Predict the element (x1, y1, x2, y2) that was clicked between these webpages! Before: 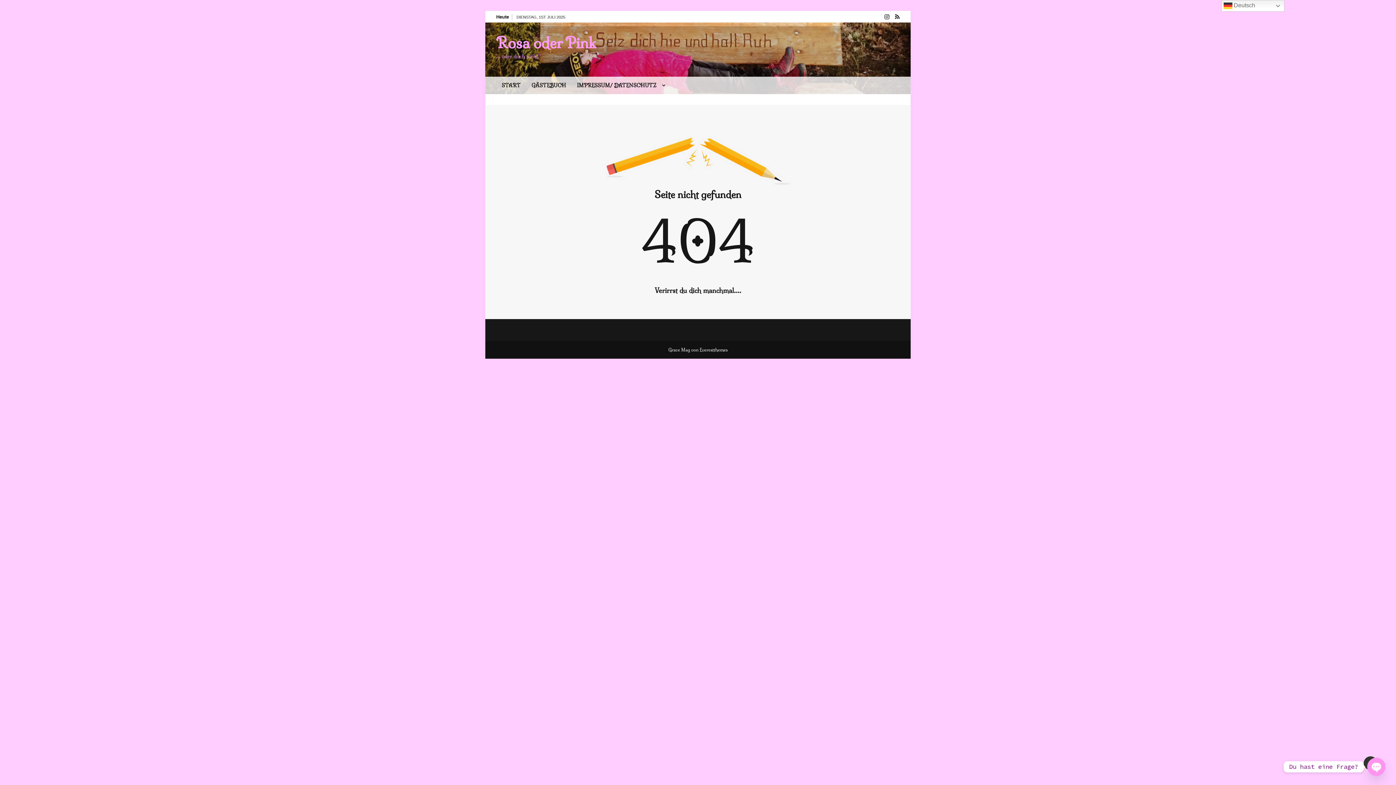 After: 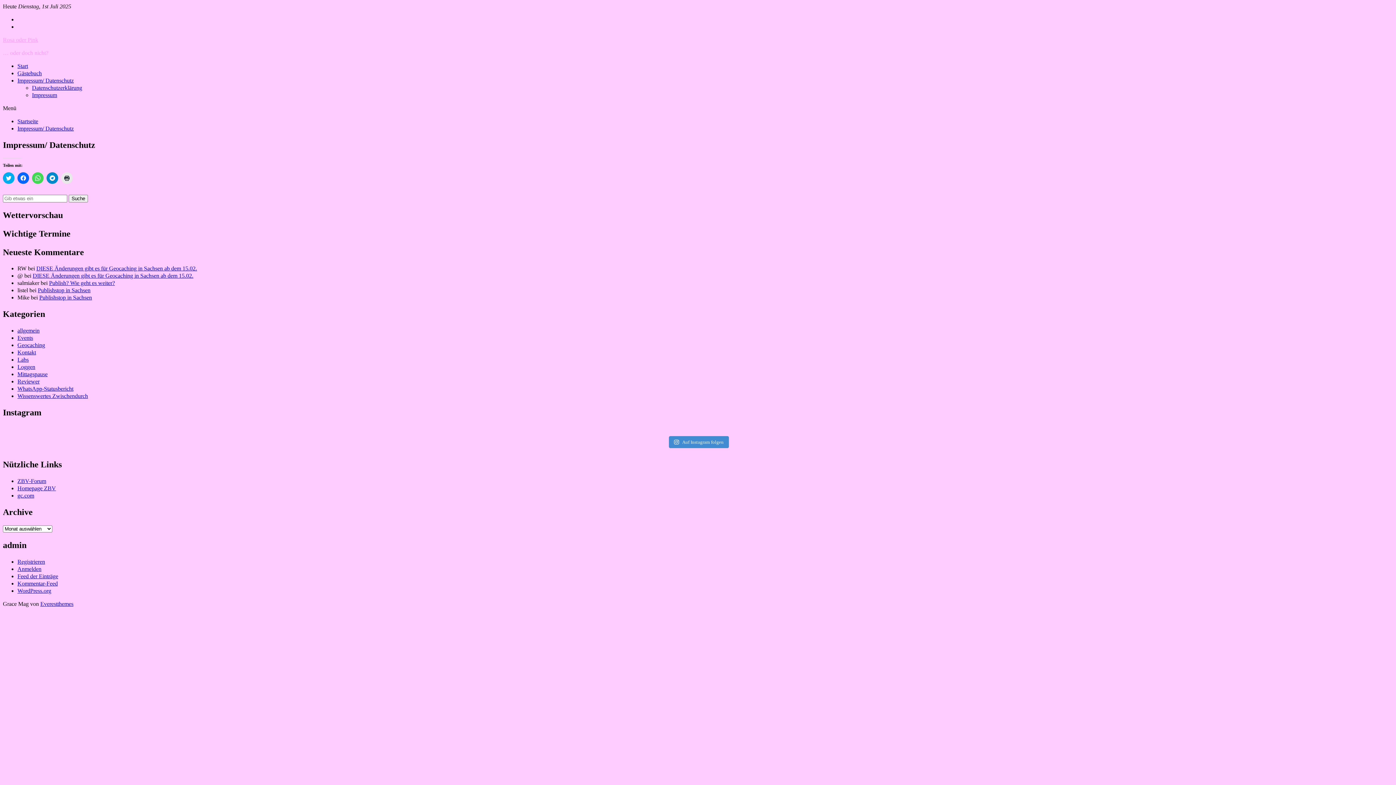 Action: label: IMPRESSUM/ DATENSCHUTZ bbox: (571, 76, 670, 94)